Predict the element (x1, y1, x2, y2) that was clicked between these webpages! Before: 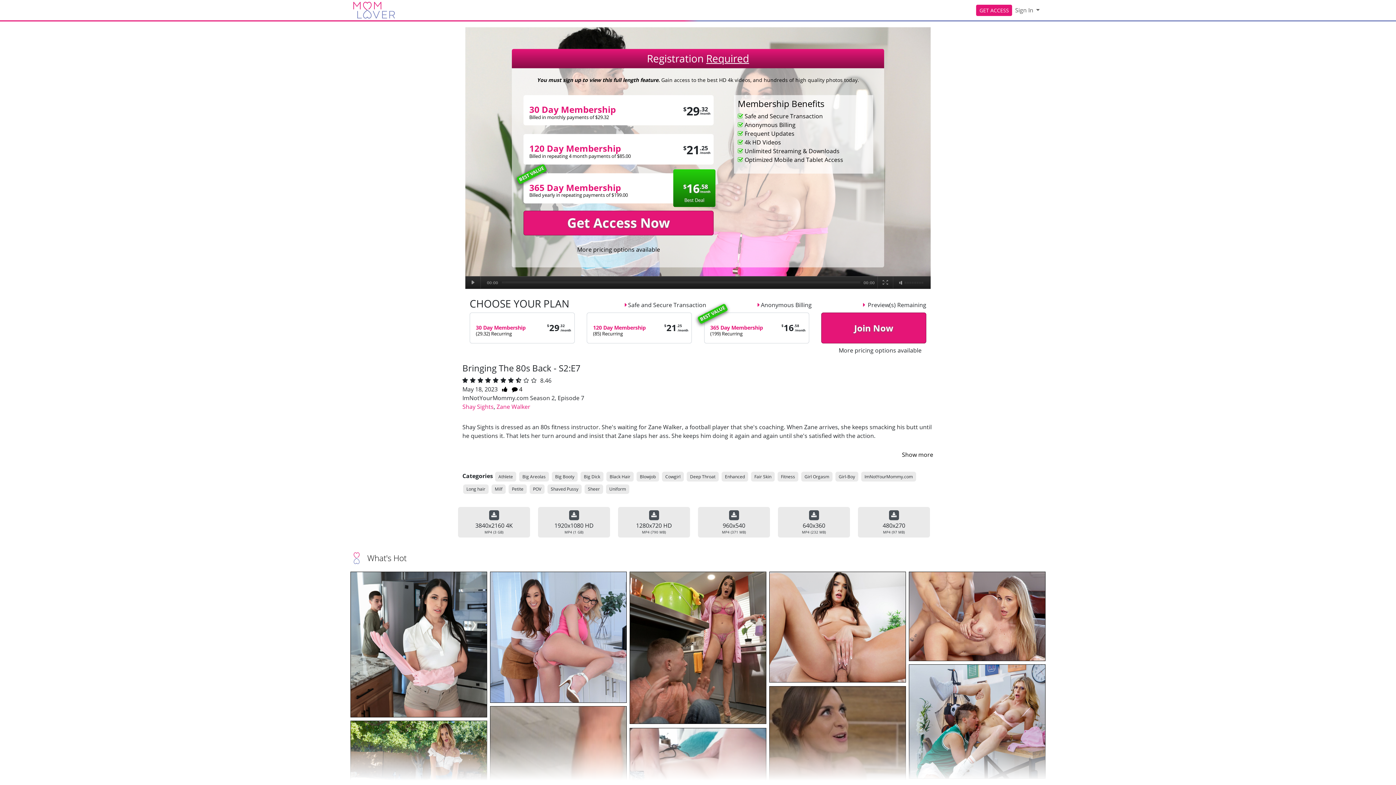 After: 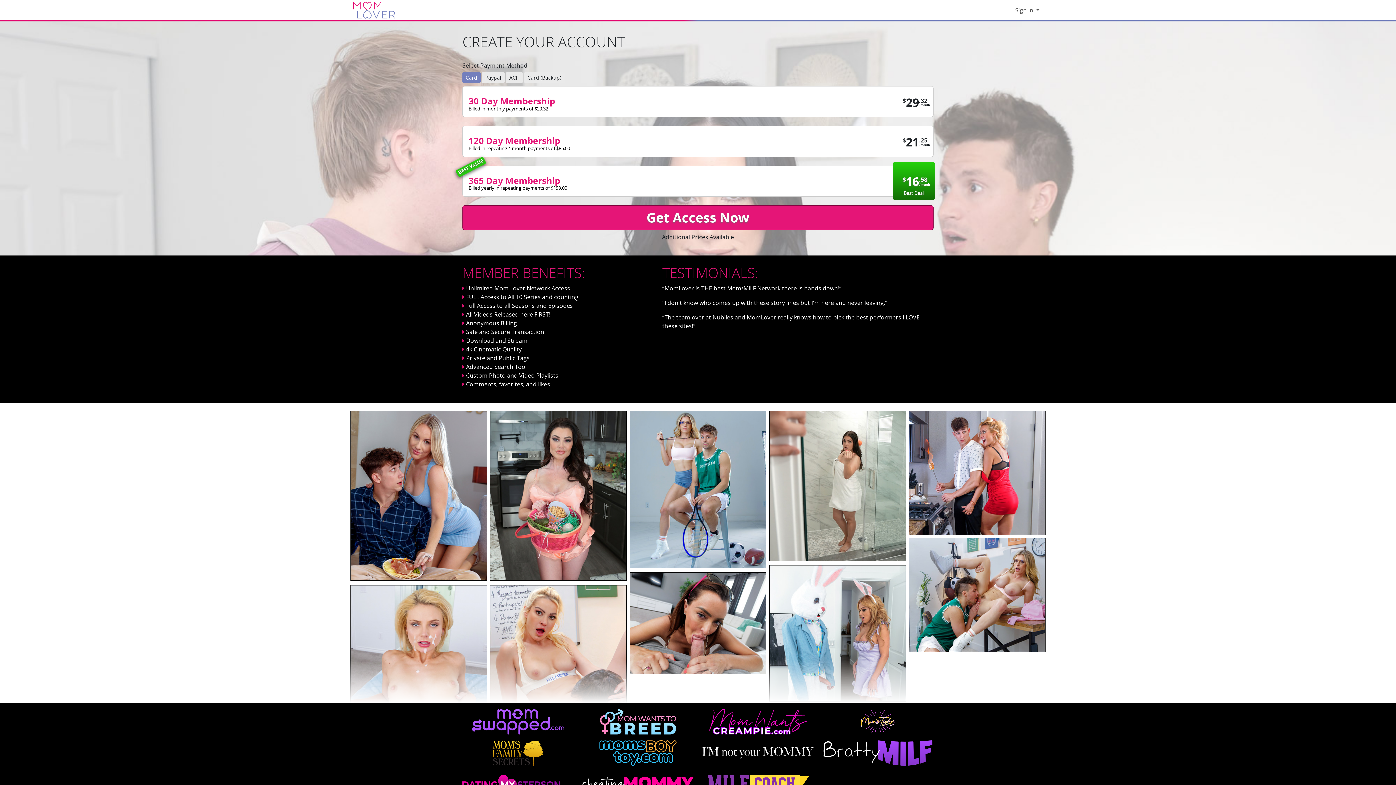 Action: bbox: (721, 472, 748, 481) label: Enhanced